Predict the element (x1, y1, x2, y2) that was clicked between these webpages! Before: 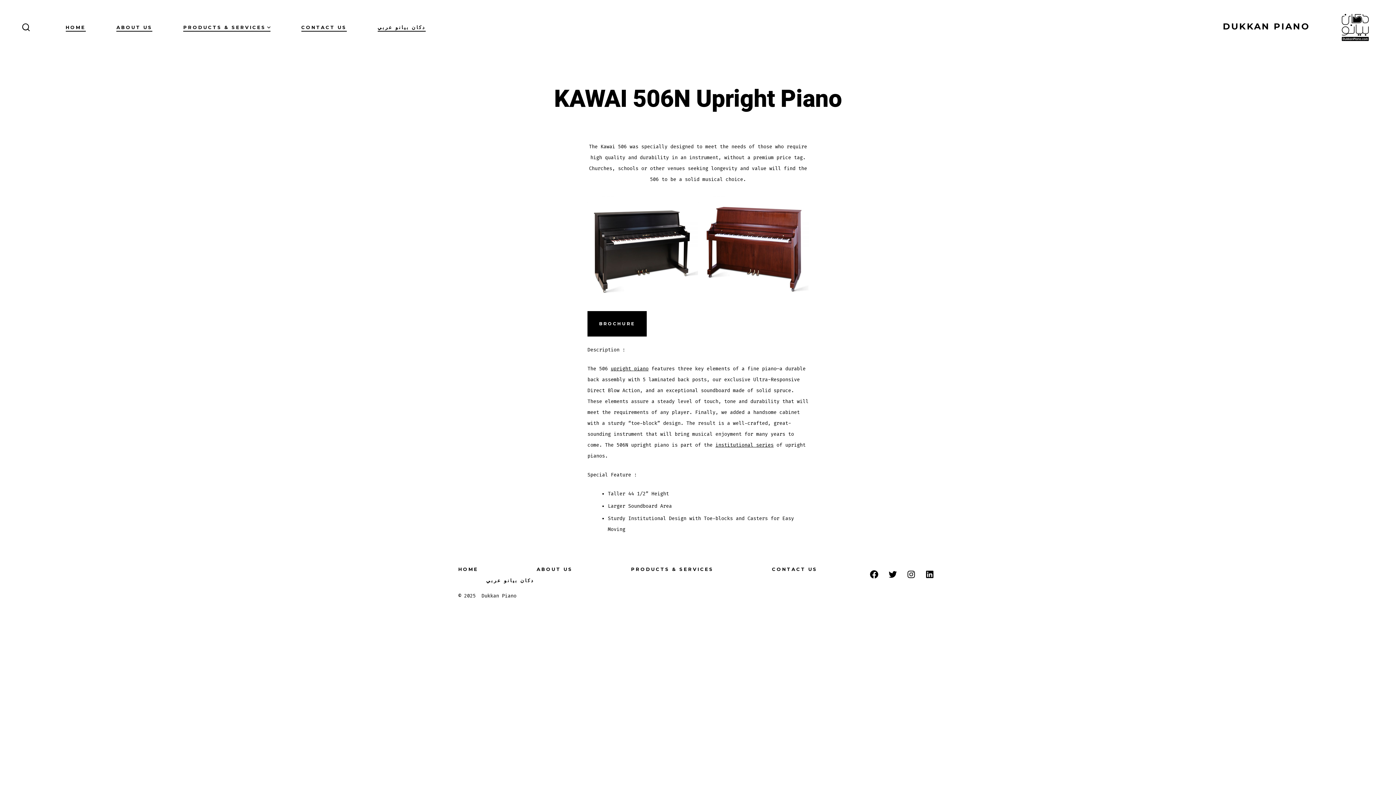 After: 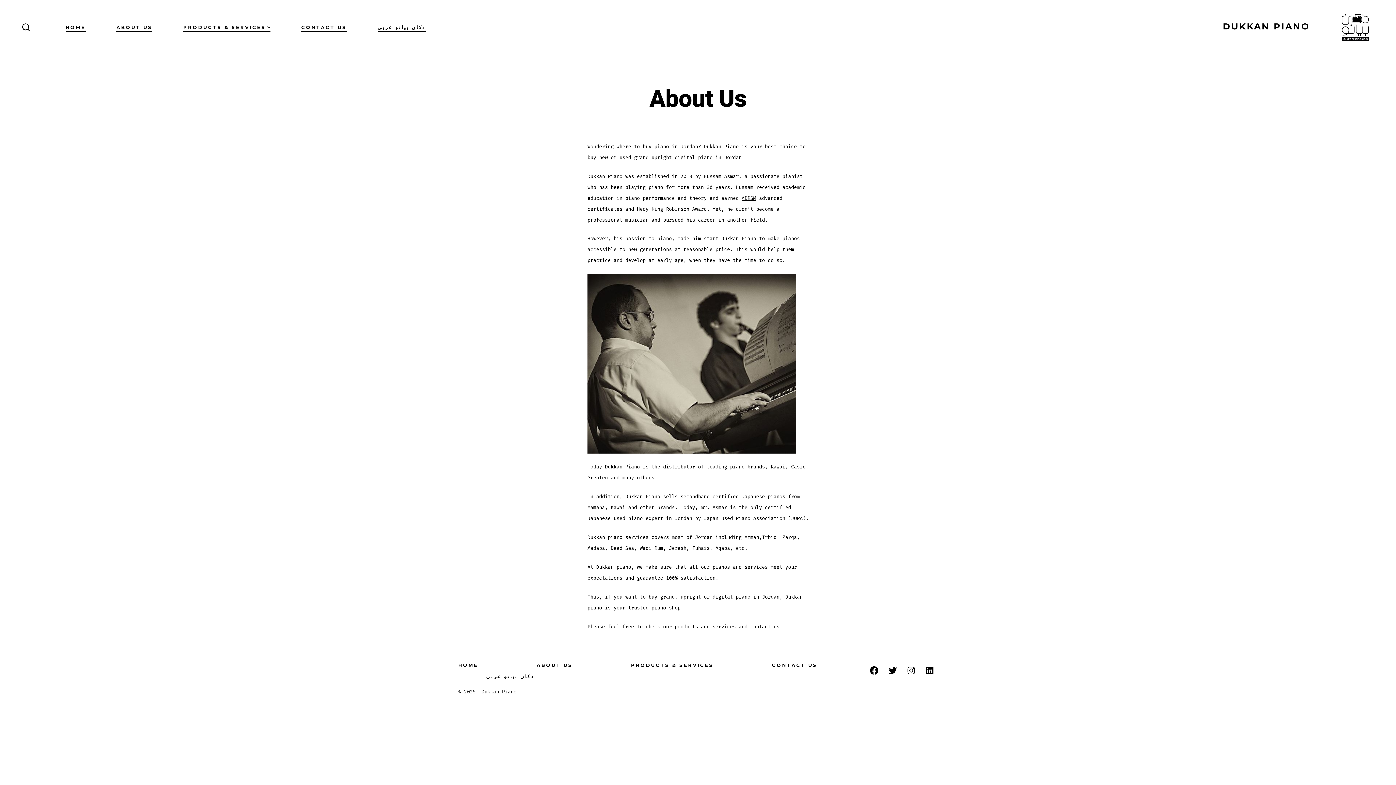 Action: label: ABOUT US bbox: (508, 564, 600, 575)